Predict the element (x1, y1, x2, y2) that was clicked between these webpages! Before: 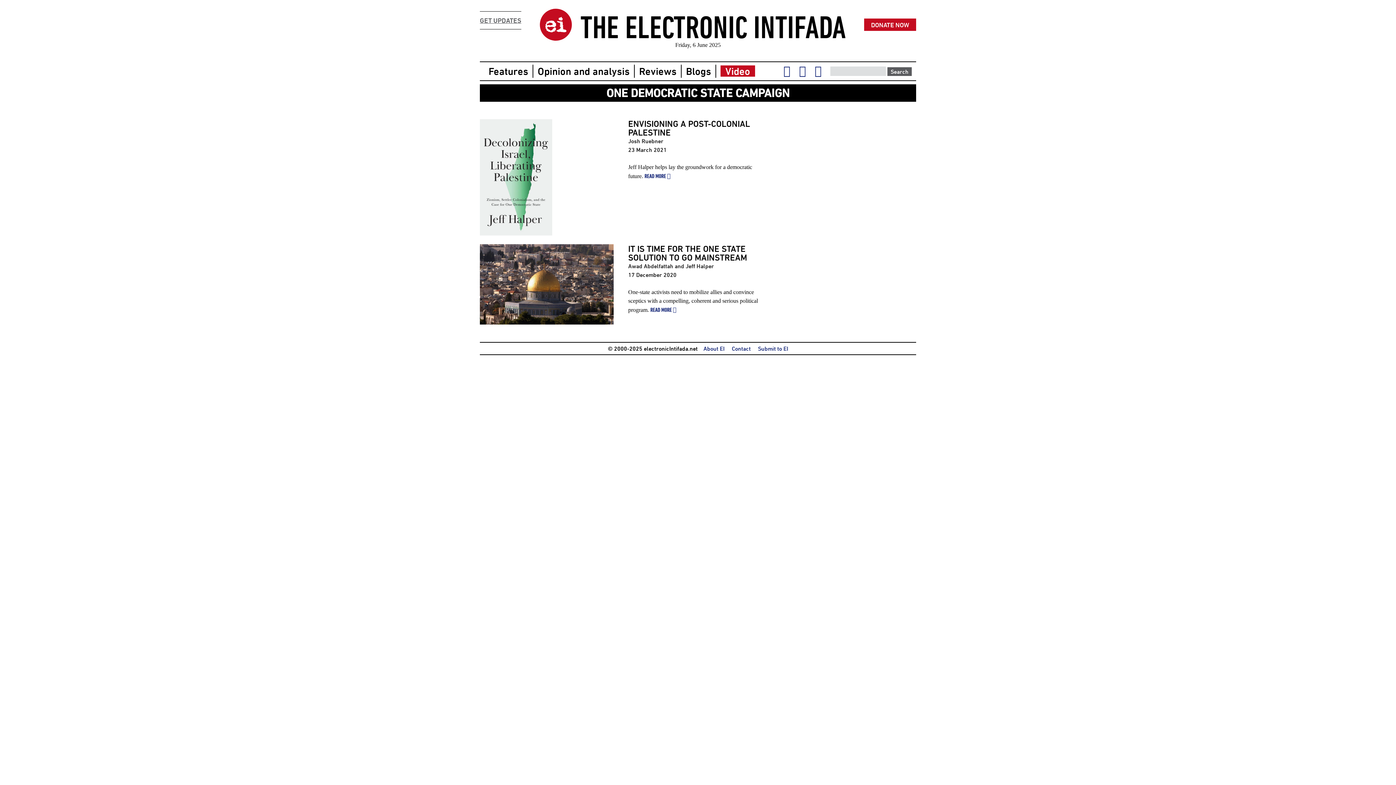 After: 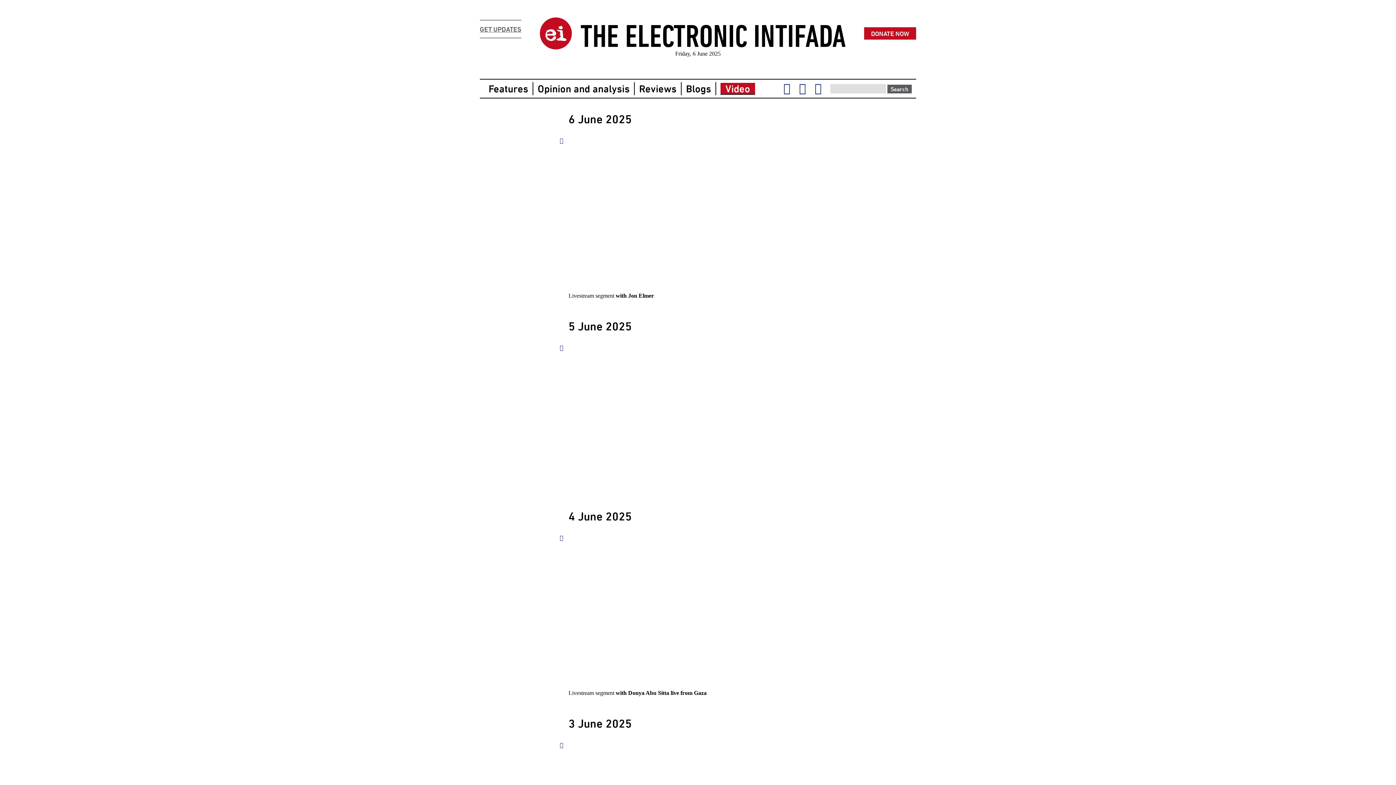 Action: bbox: (720, 65, 755, 76) label: Video